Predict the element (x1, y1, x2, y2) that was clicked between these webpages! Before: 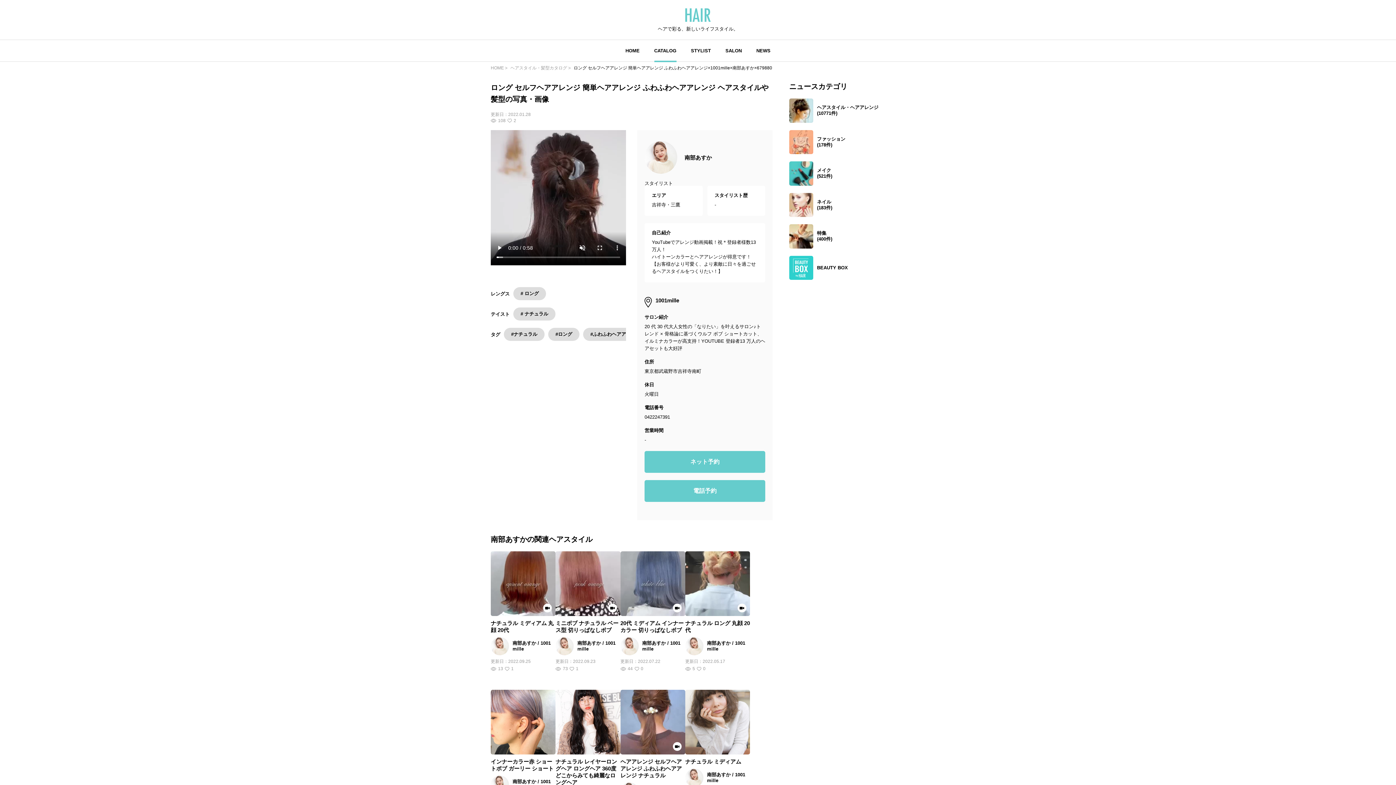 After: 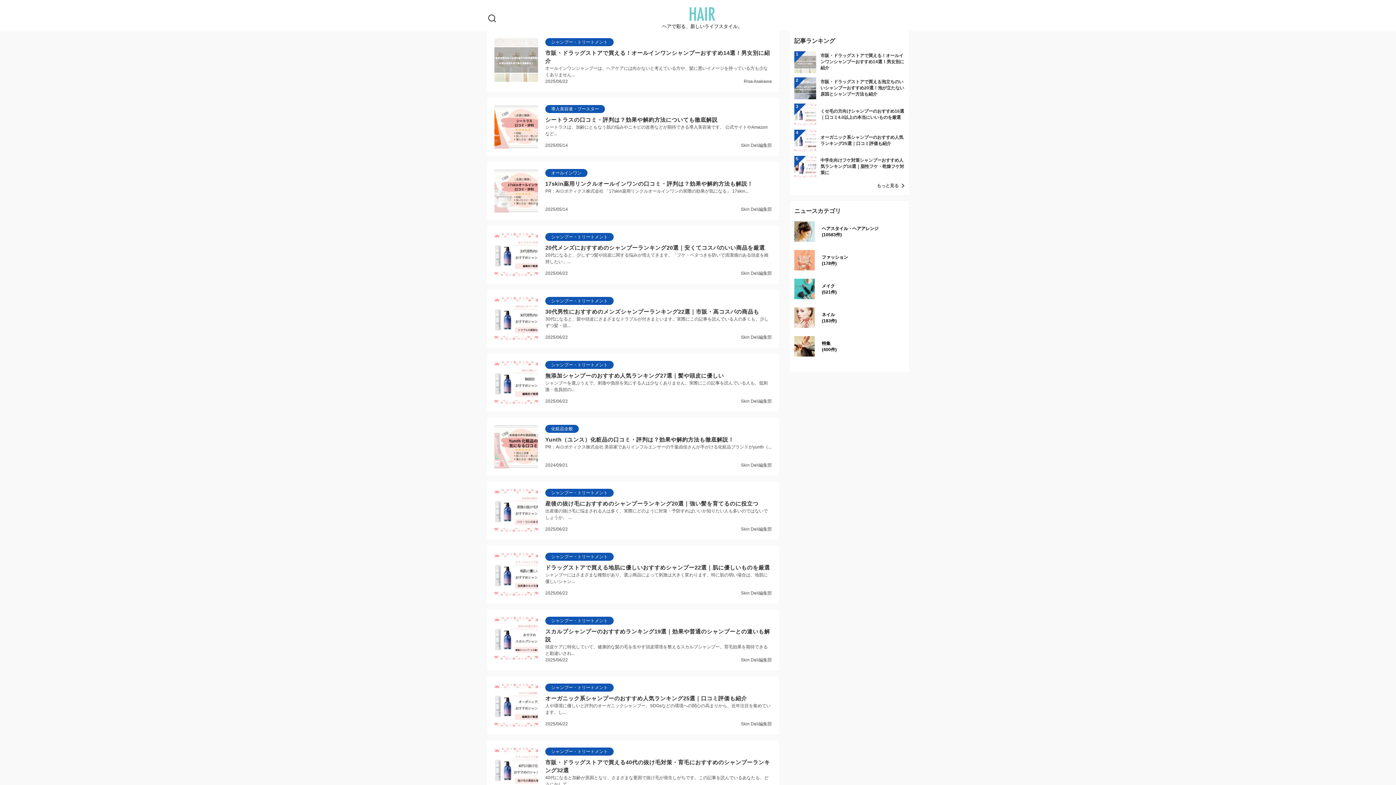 Action: label: BEAUTY BOX bbox: (789, 255, 905, 280)